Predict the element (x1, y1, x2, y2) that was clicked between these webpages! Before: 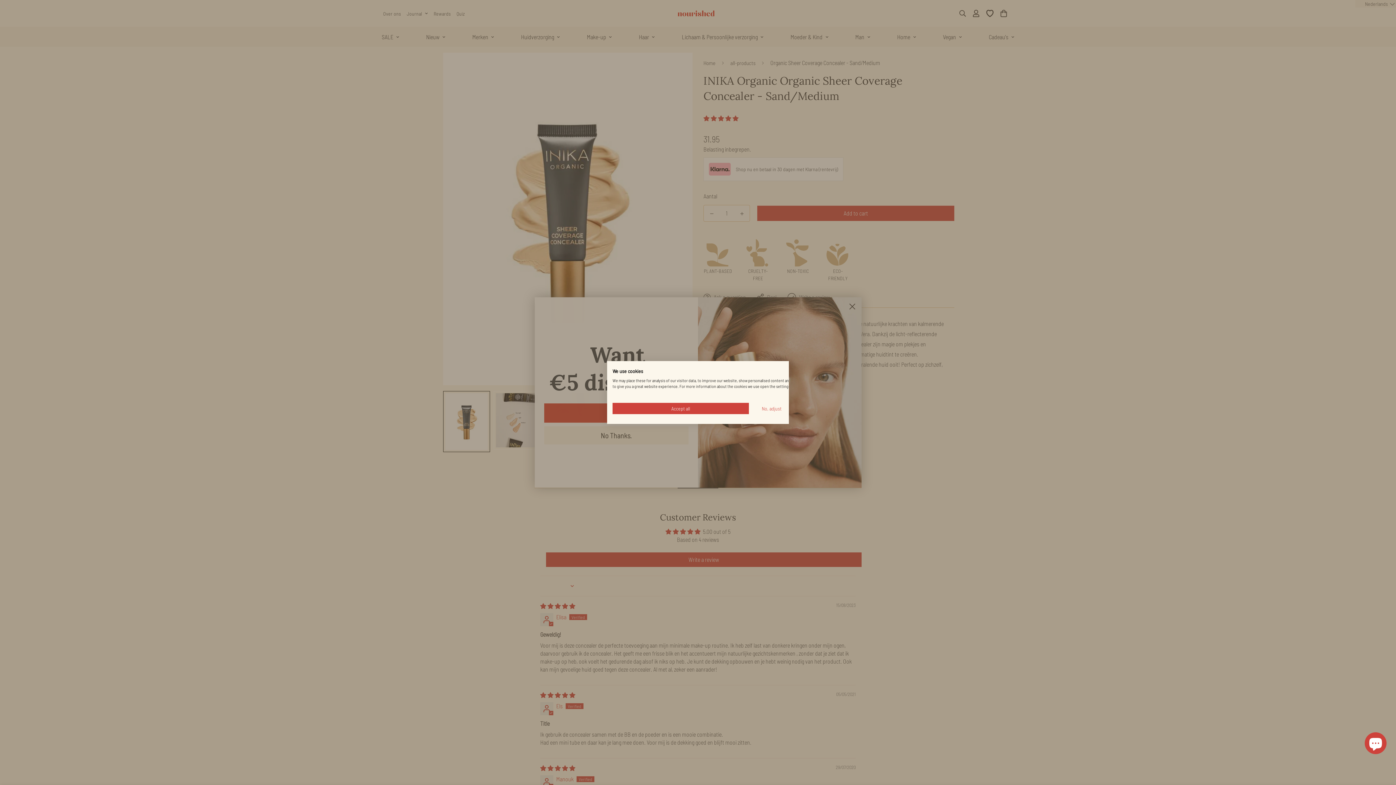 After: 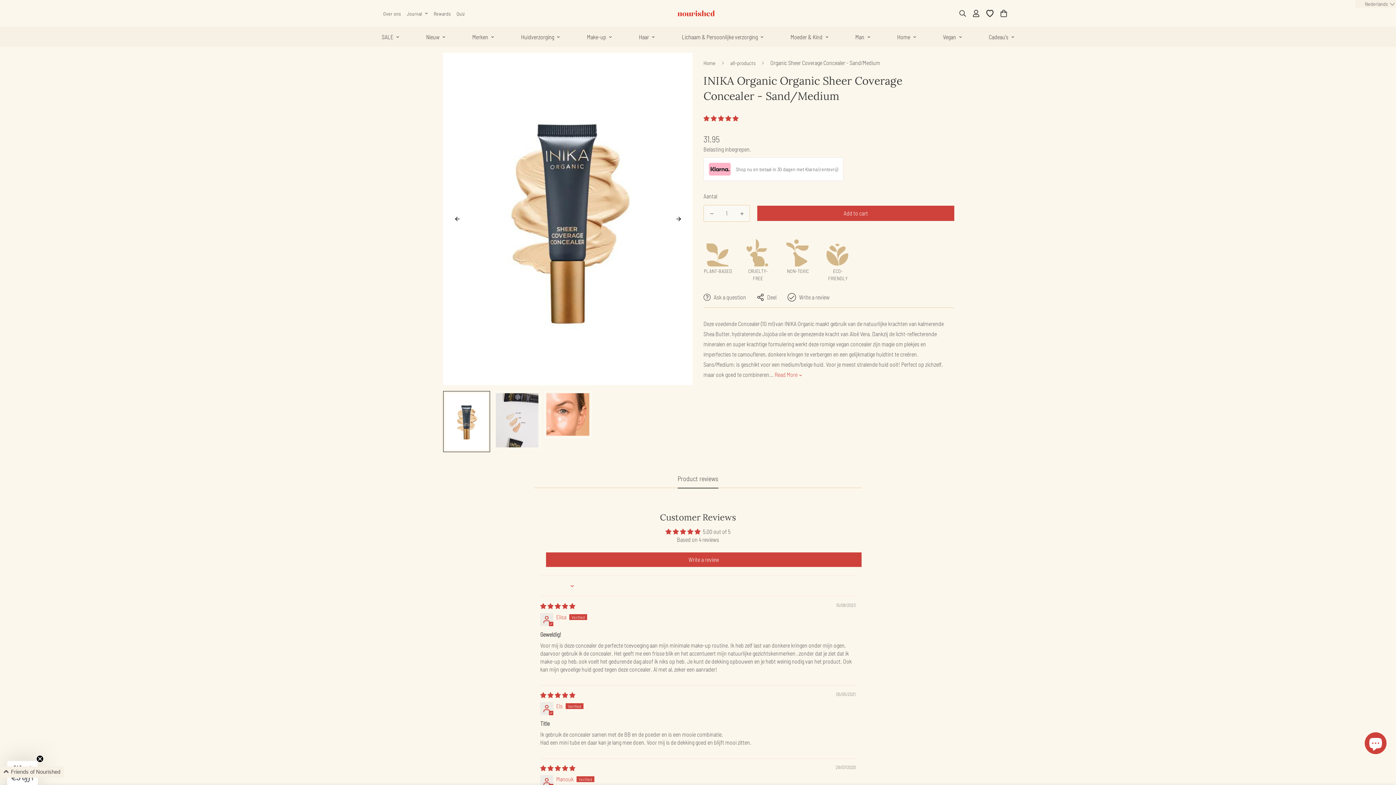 Action: label: Accept all cookies bbox: (612, 403, 749, 414)